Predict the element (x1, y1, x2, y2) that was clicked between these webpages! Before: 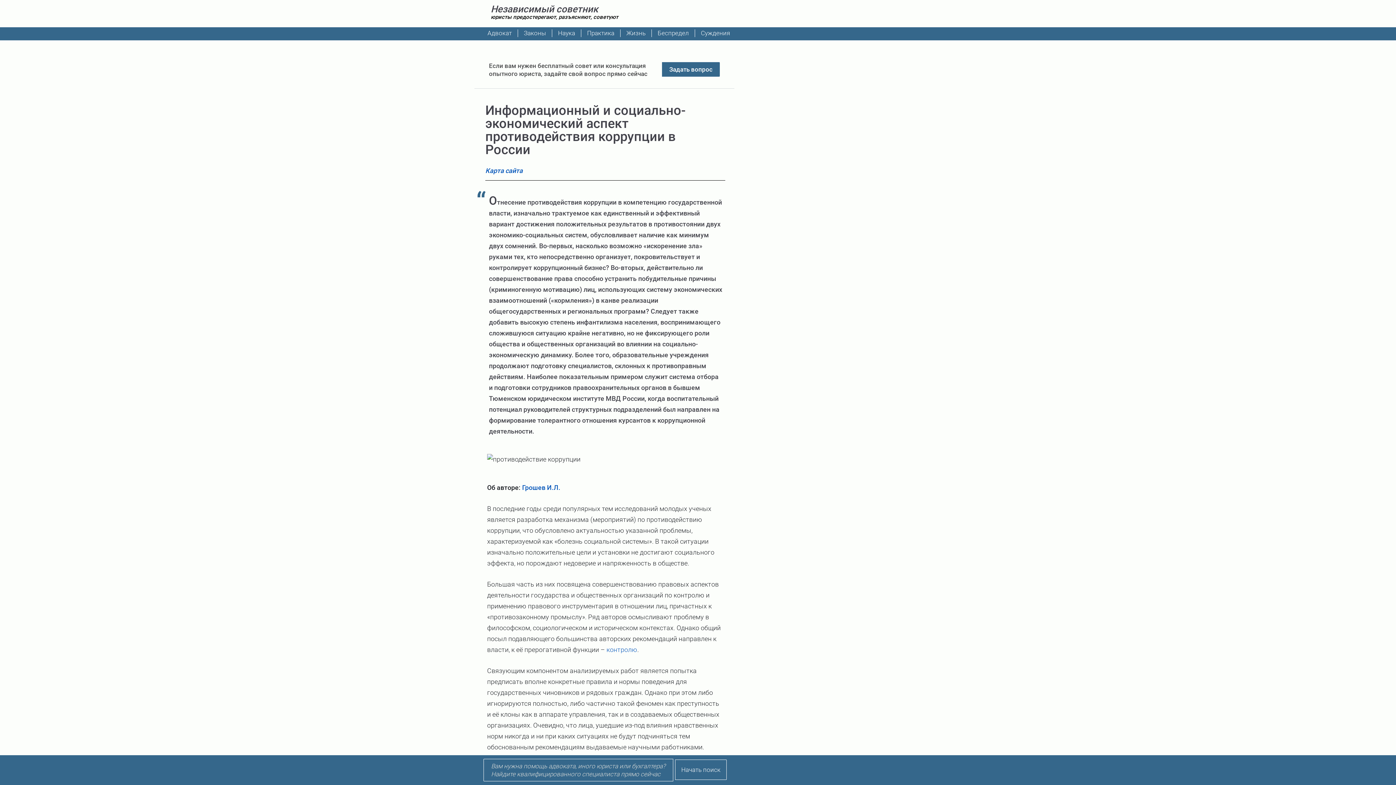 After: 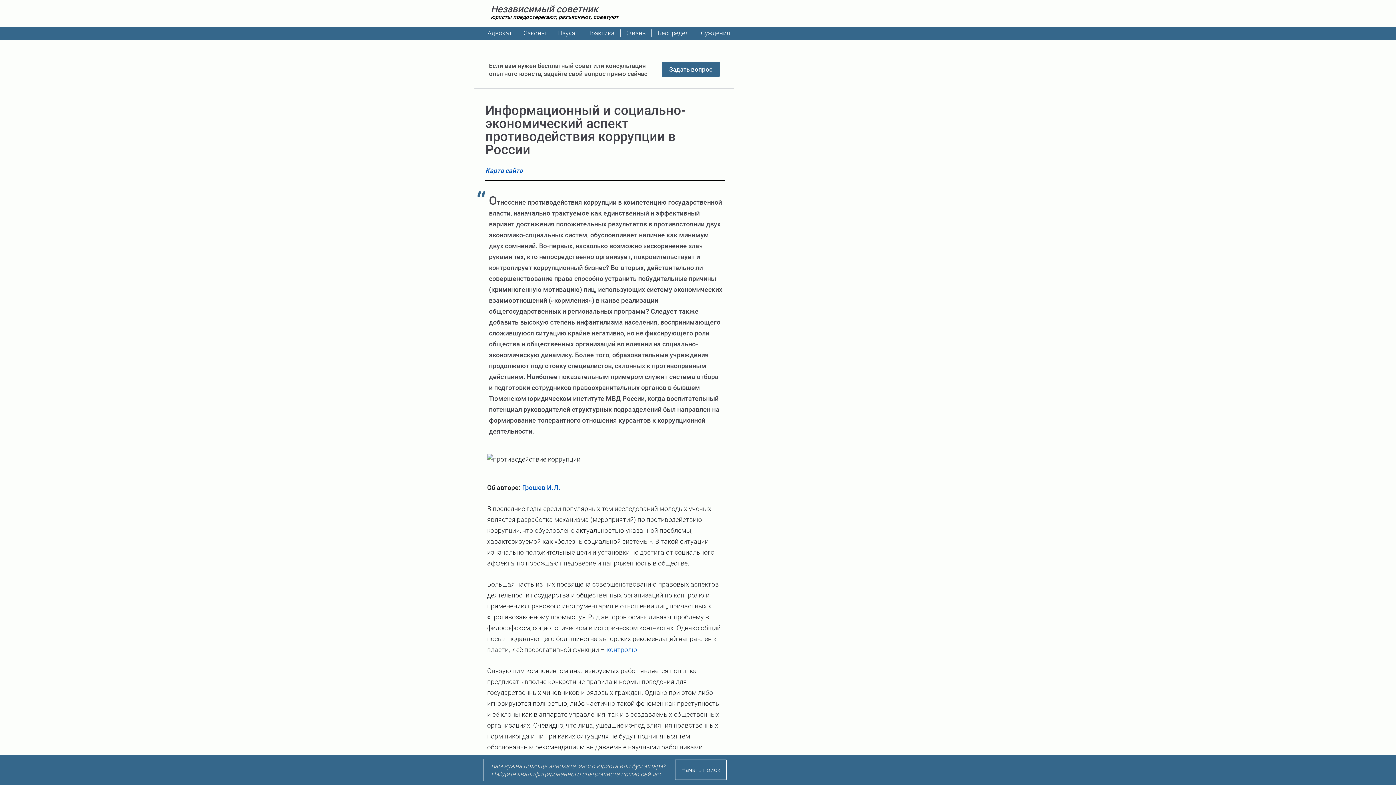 Action: bbox: (675, 766, 726, 773) label: Начать поиск